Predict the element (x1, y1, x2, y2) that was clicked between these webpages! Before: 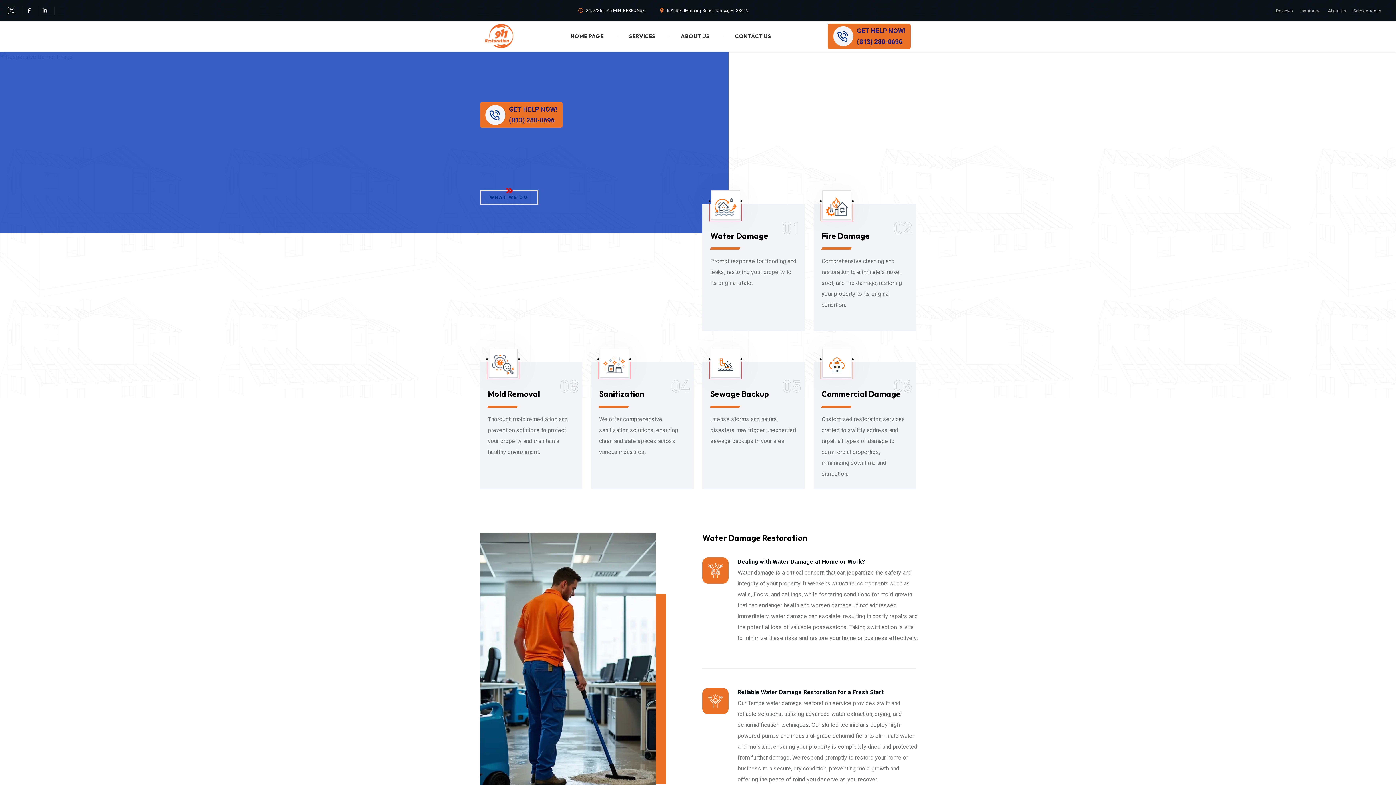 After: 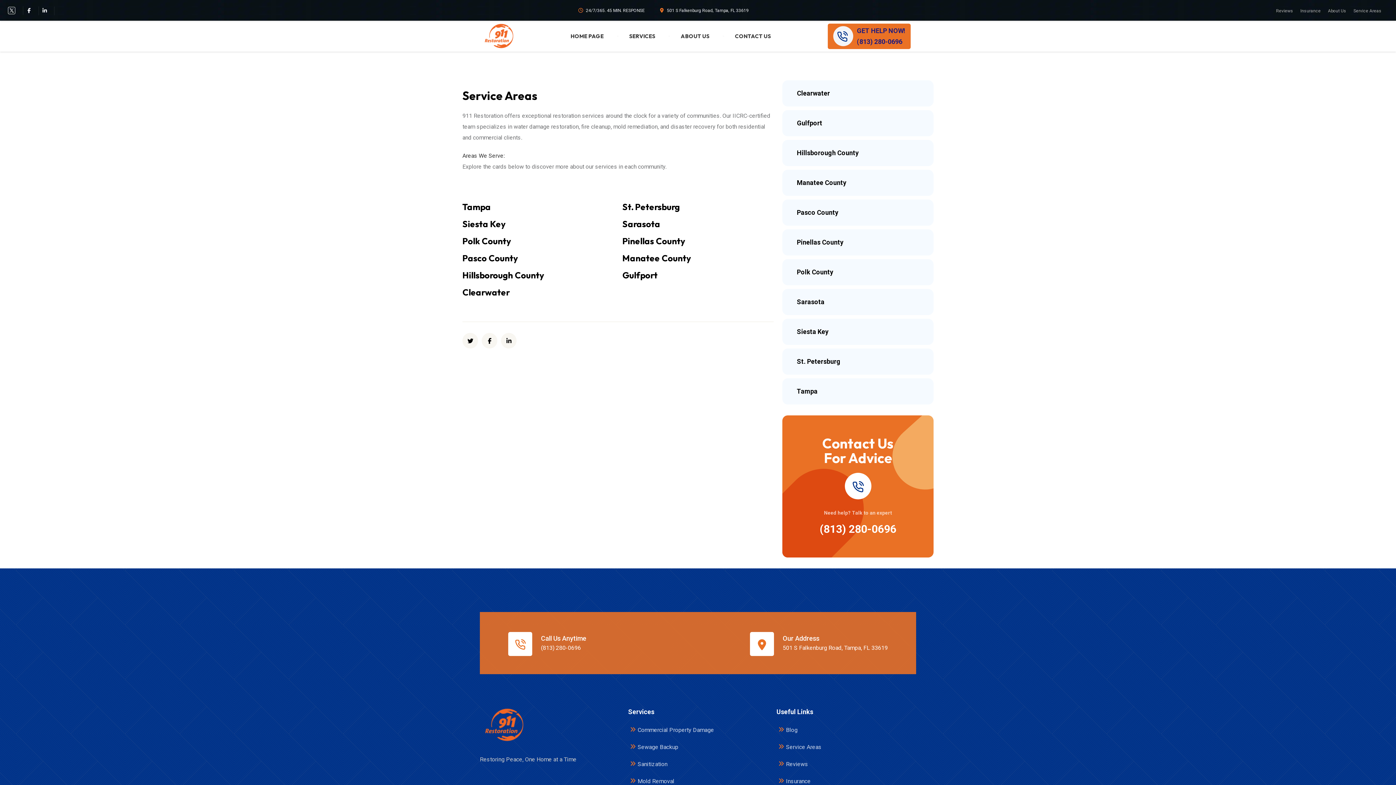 Action: bbox: (1353, 8, 1381, 13) label: Service Areas